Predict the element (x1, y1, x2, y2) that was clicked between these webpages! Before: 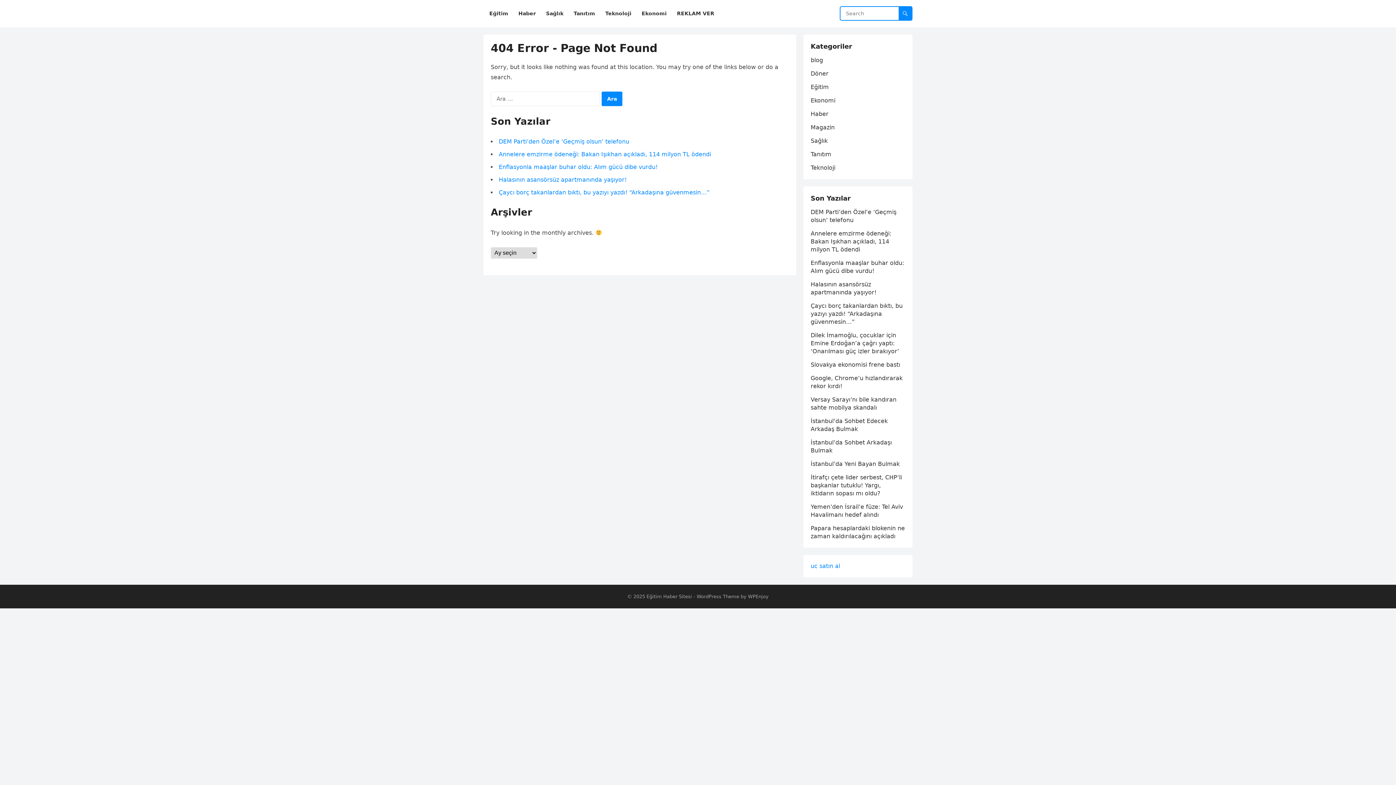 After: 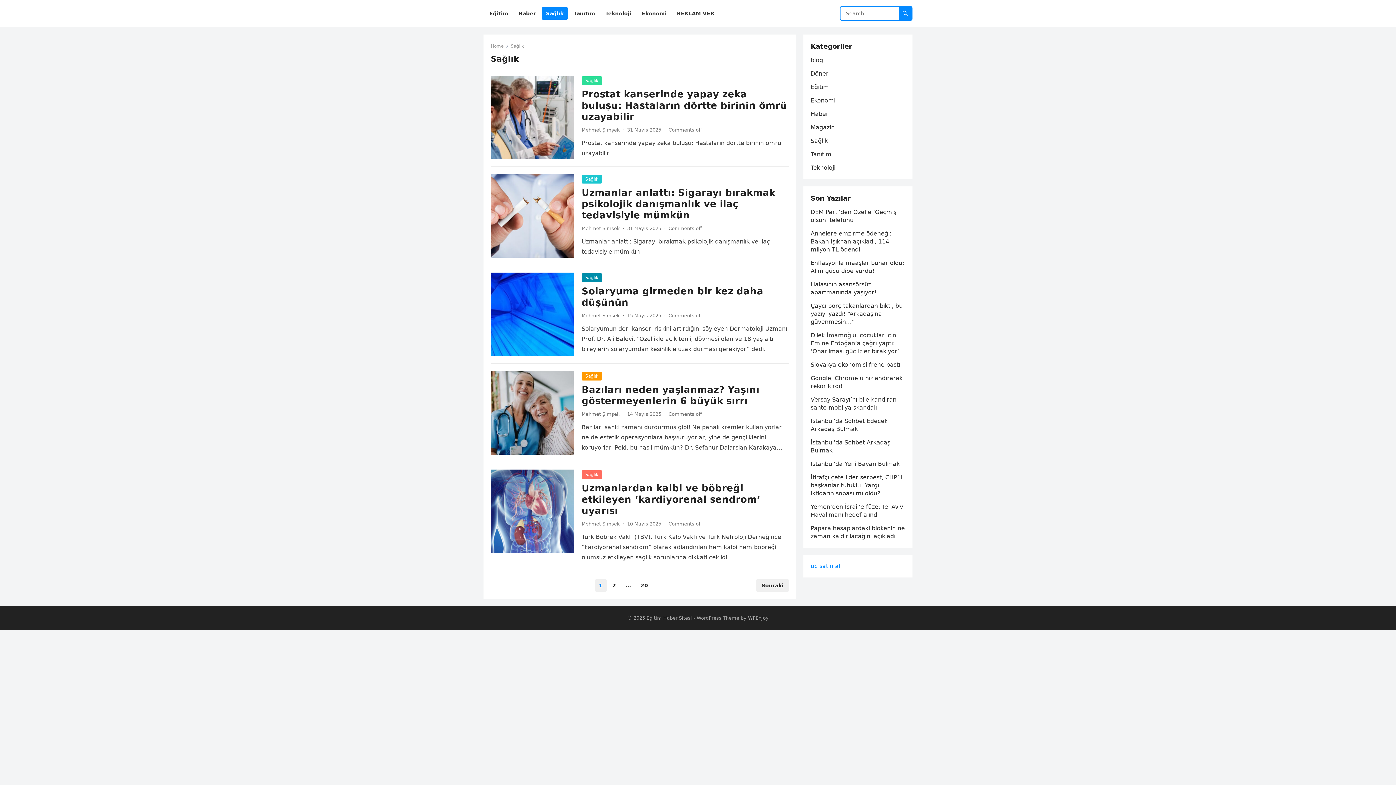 Action: label: Sağlık bbox: (810, 137, 828, 144)